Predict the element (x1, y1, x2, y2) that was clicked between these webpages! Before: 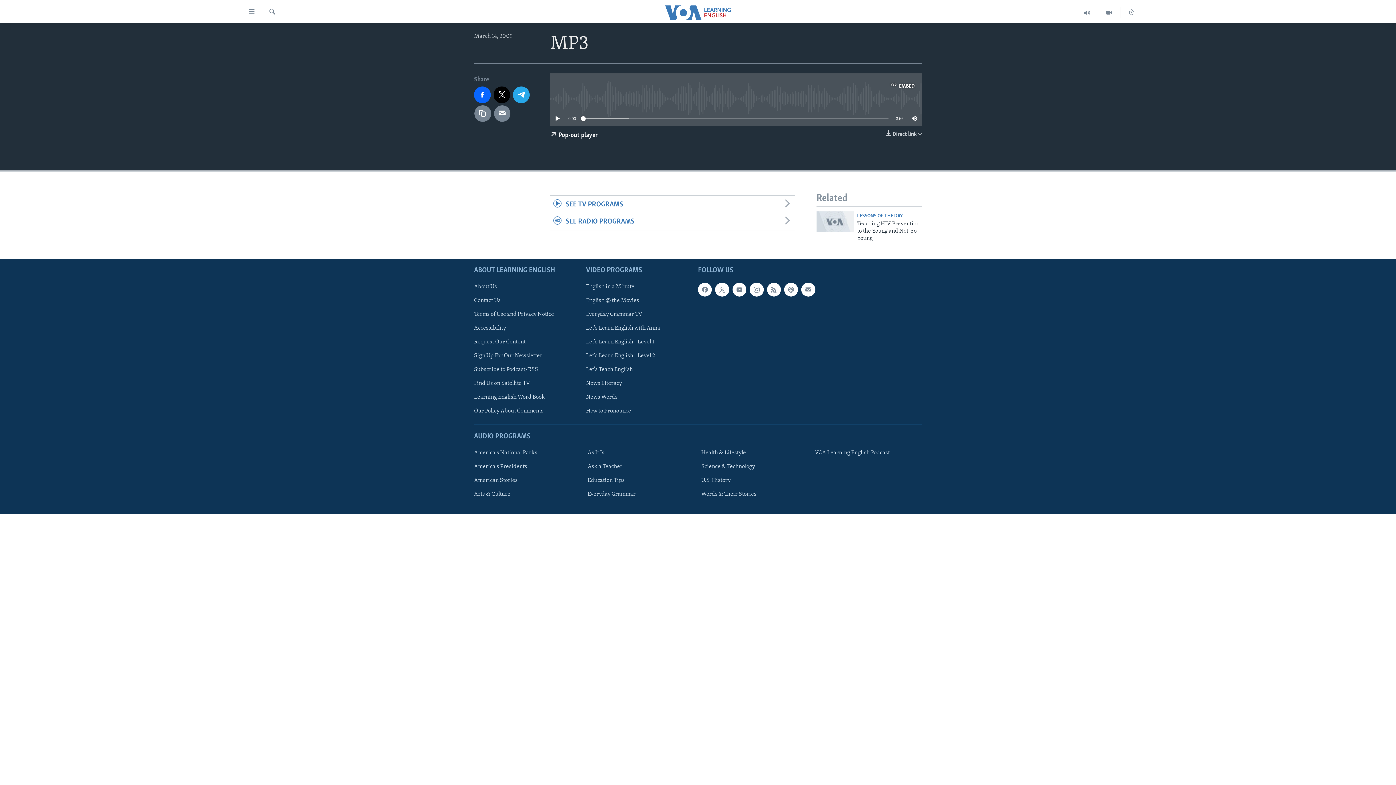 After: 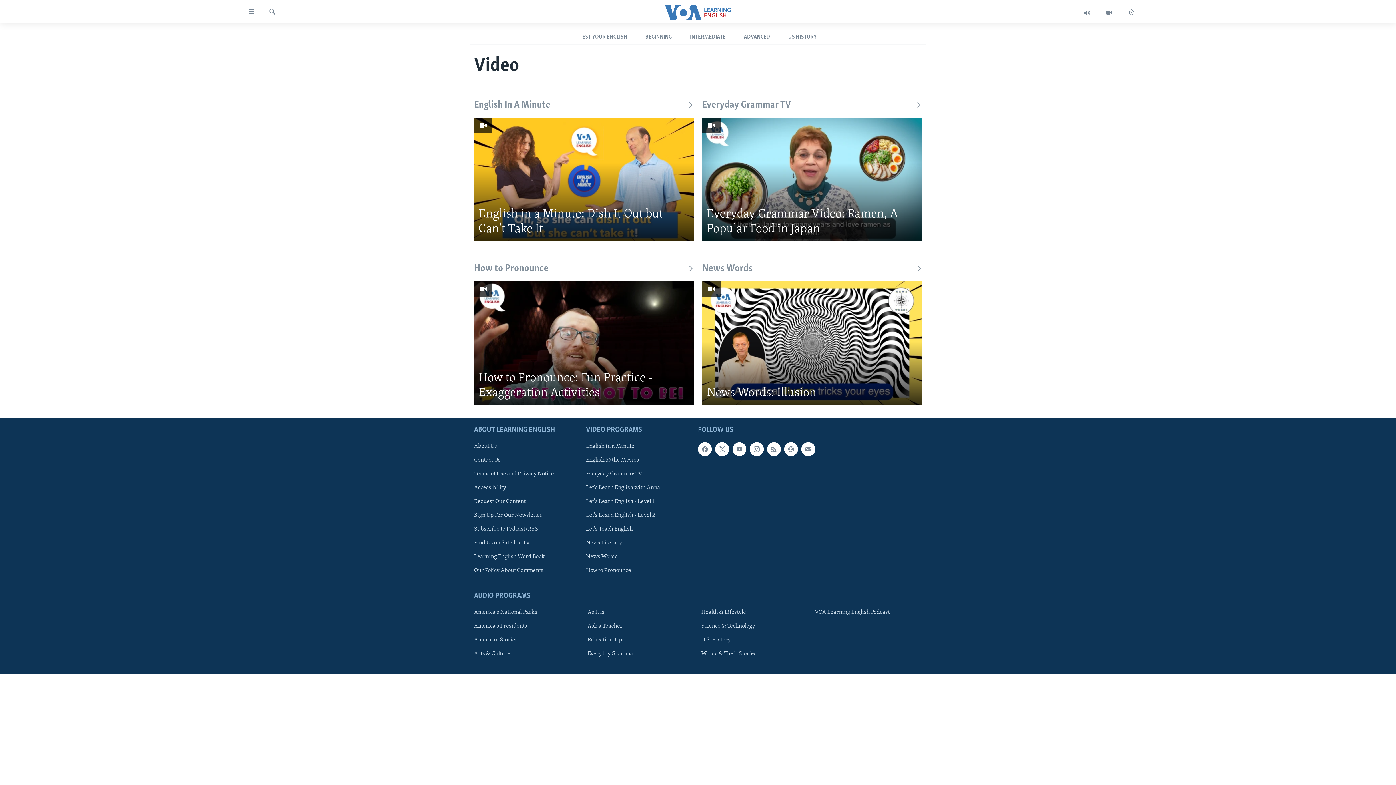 Action: bbox: (1098, 6, 1120, 18)